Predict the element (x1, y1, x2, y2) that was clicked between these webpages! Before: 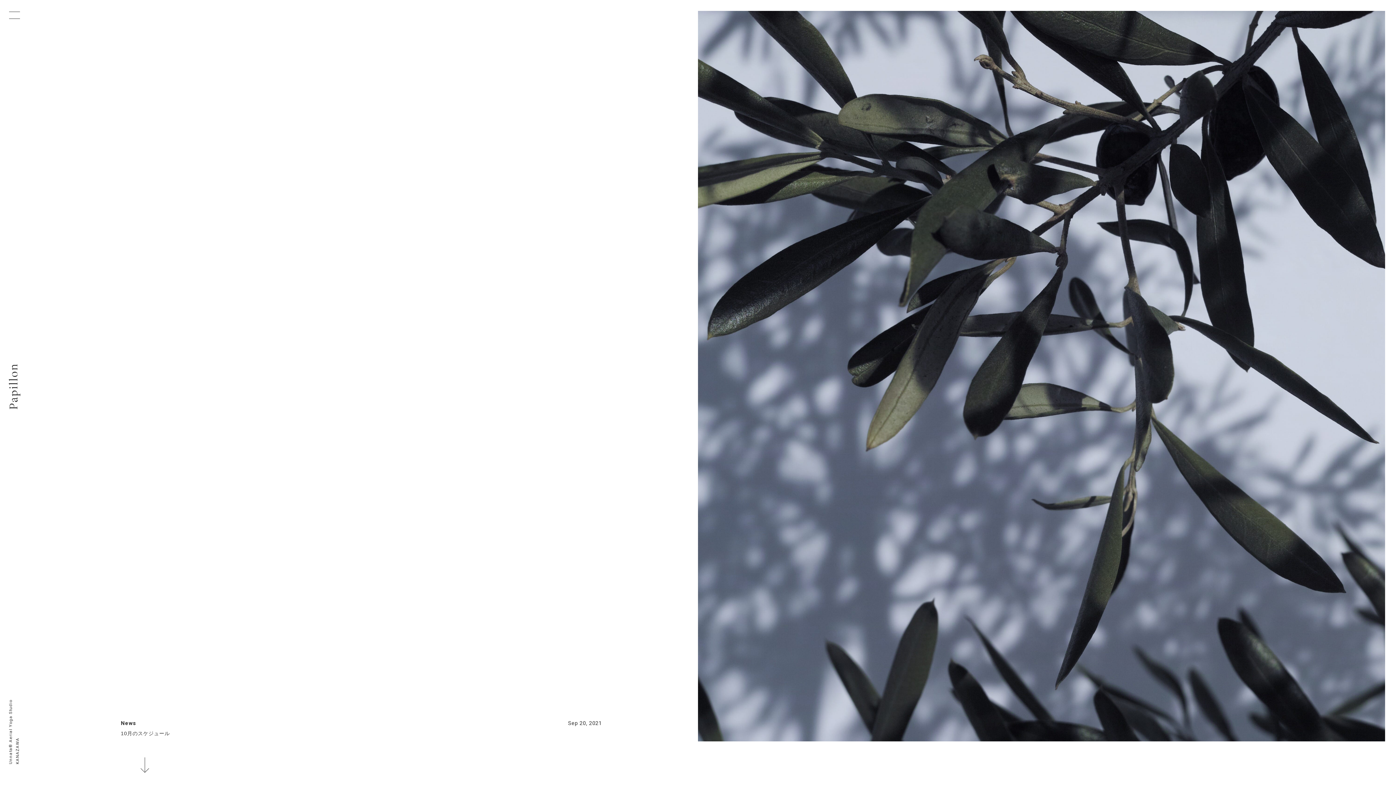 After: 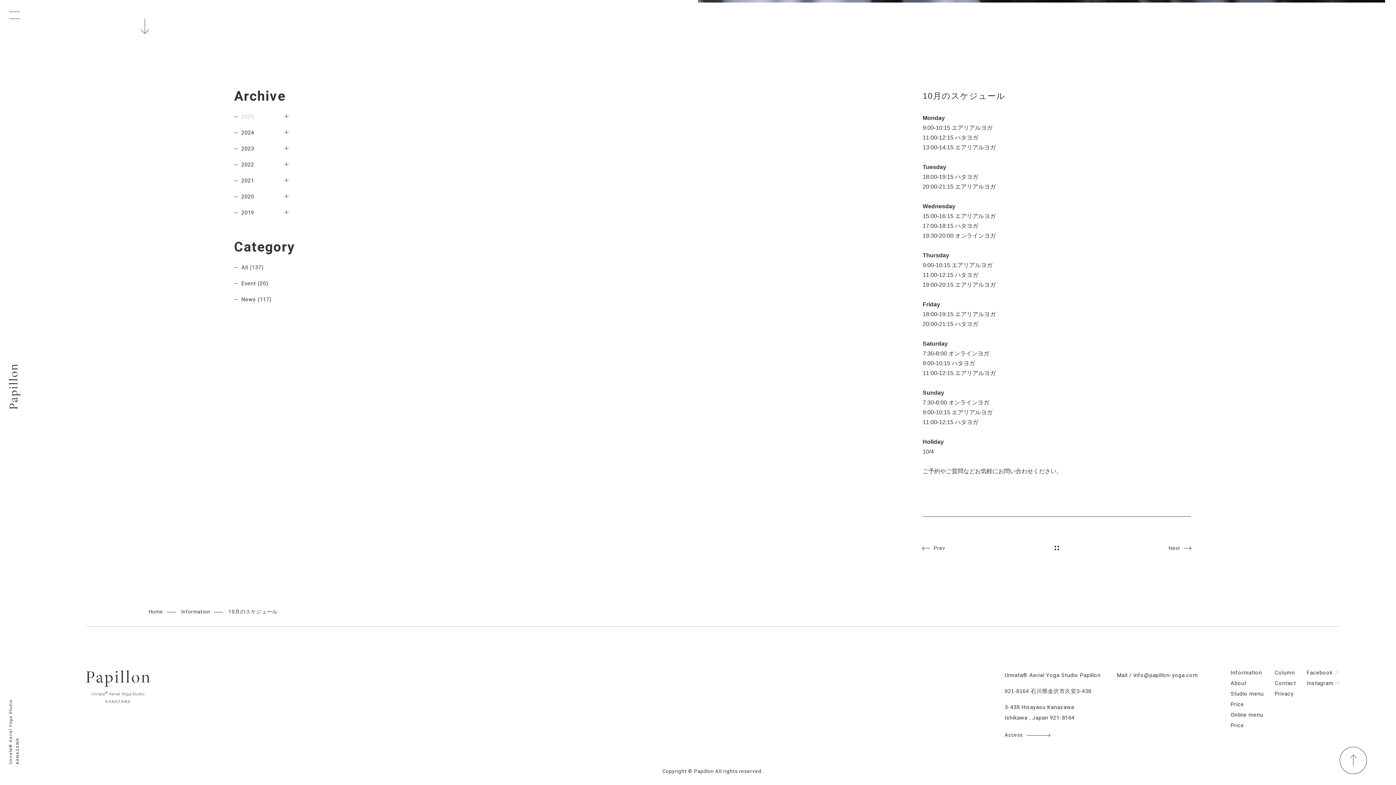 Action: bbox: (137, 756, 152, 767)